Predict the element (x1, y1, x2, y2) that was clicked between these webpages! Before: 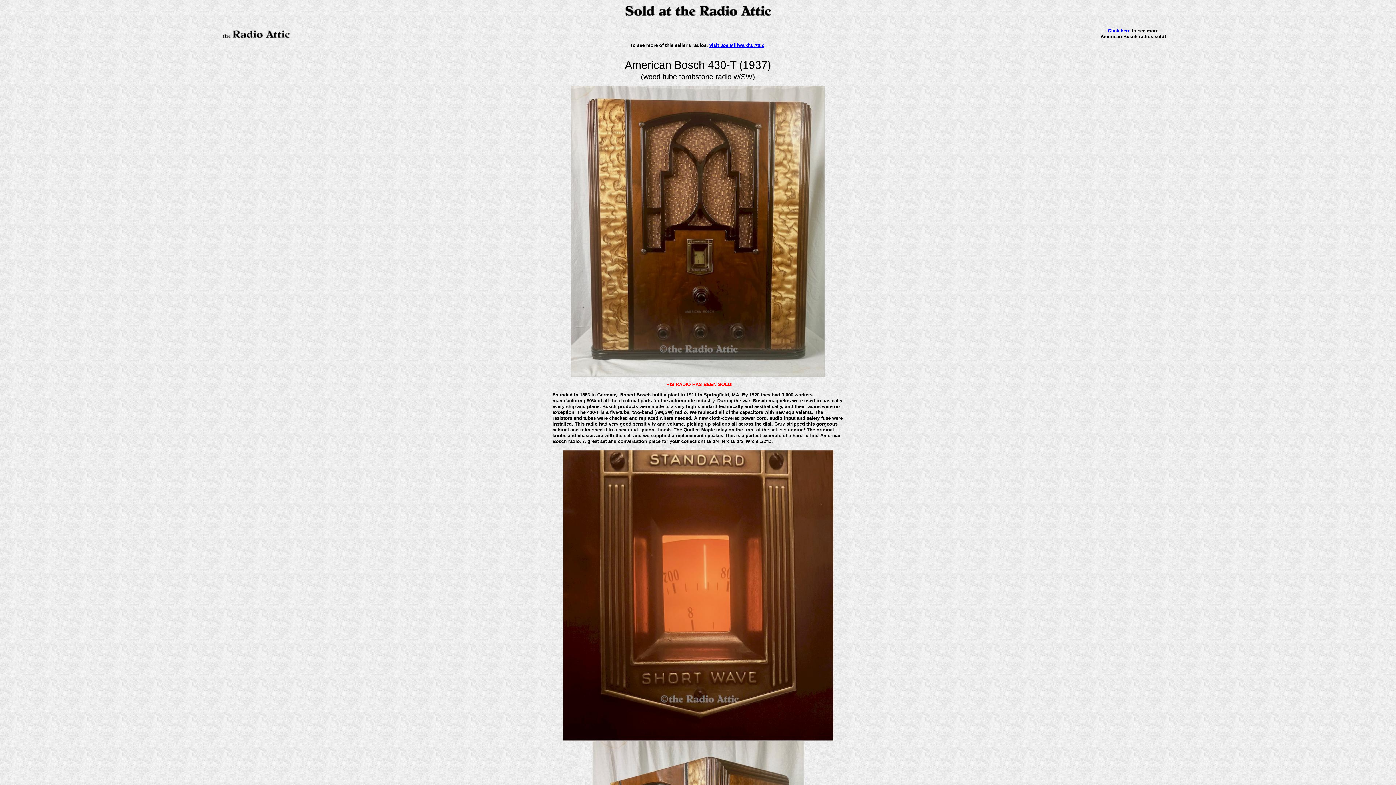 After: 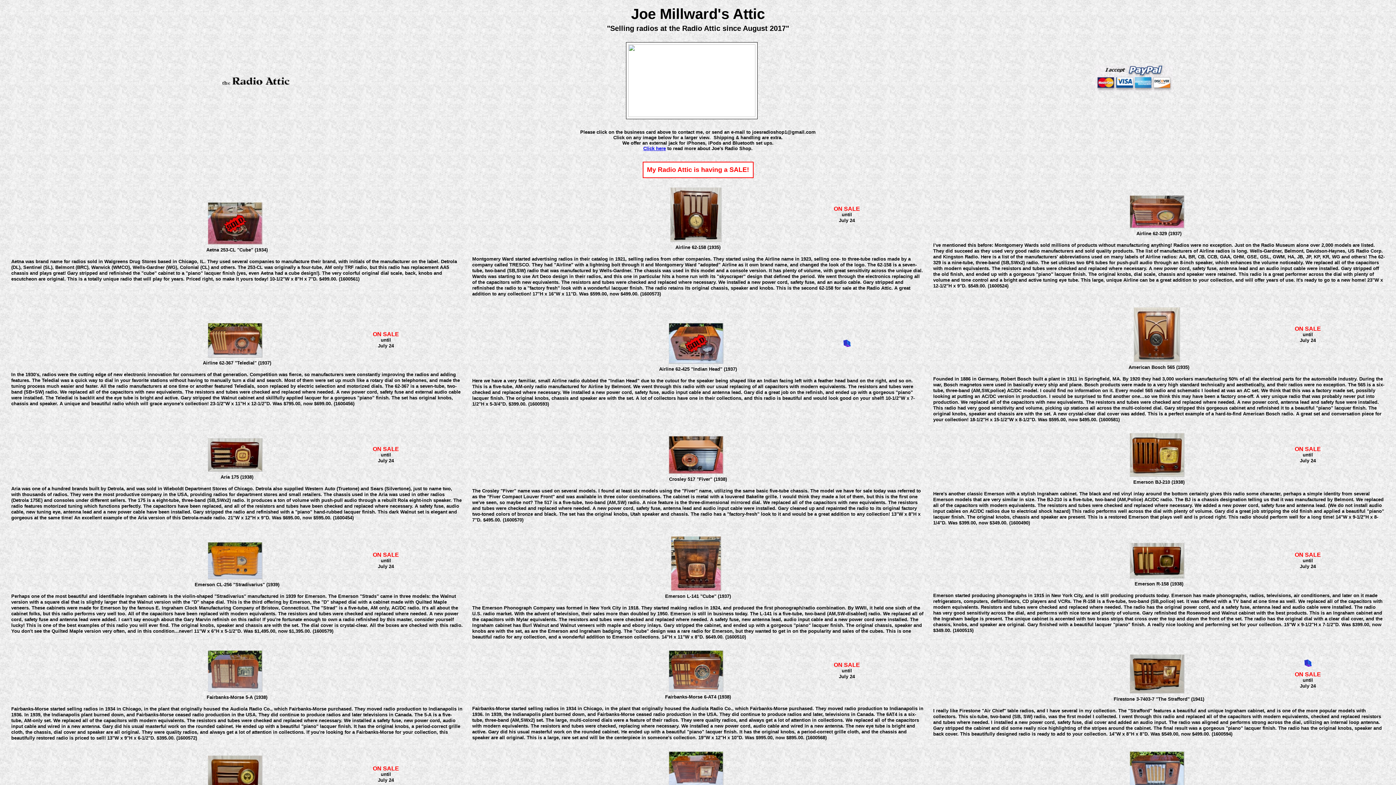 Action: label: visit Joe Millward's Attic bbox: (709, 42, 764, 48)